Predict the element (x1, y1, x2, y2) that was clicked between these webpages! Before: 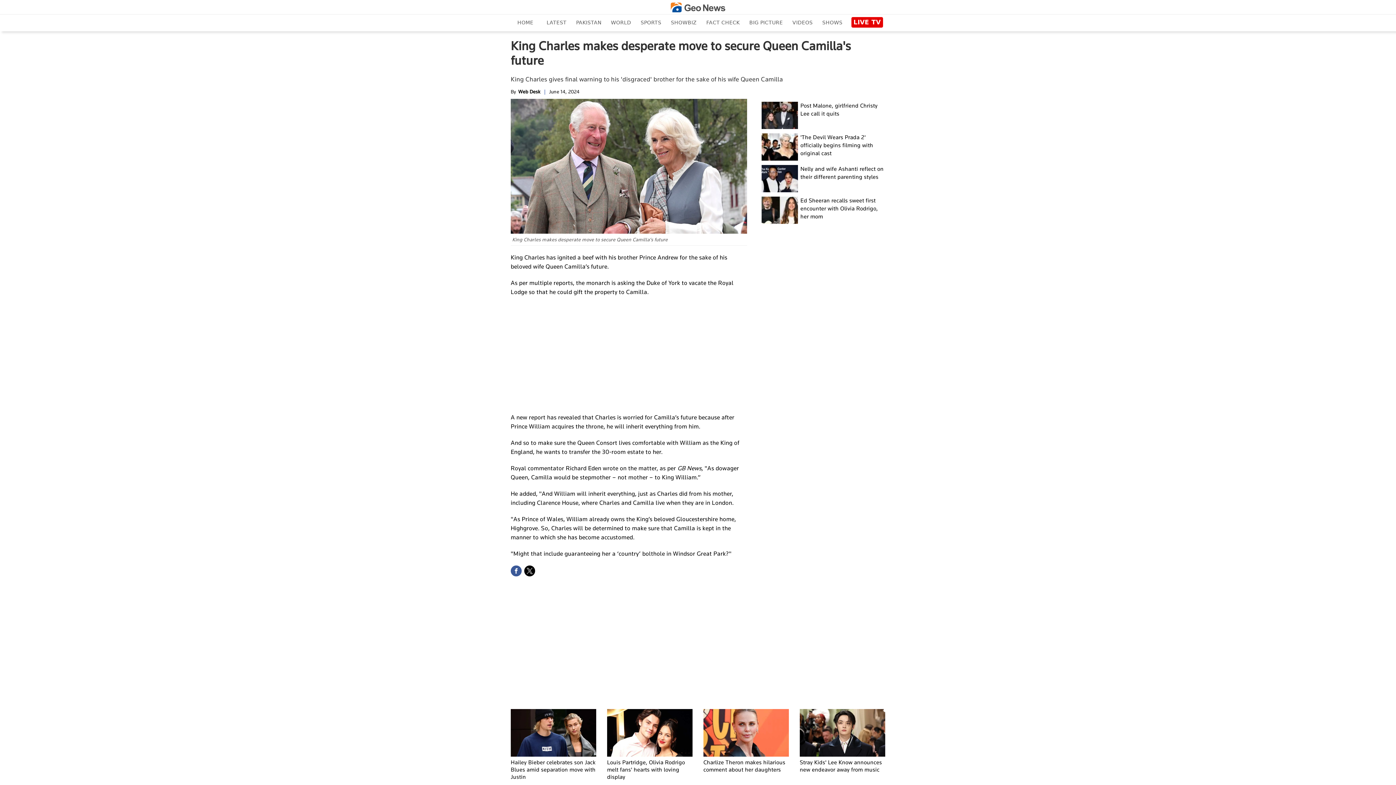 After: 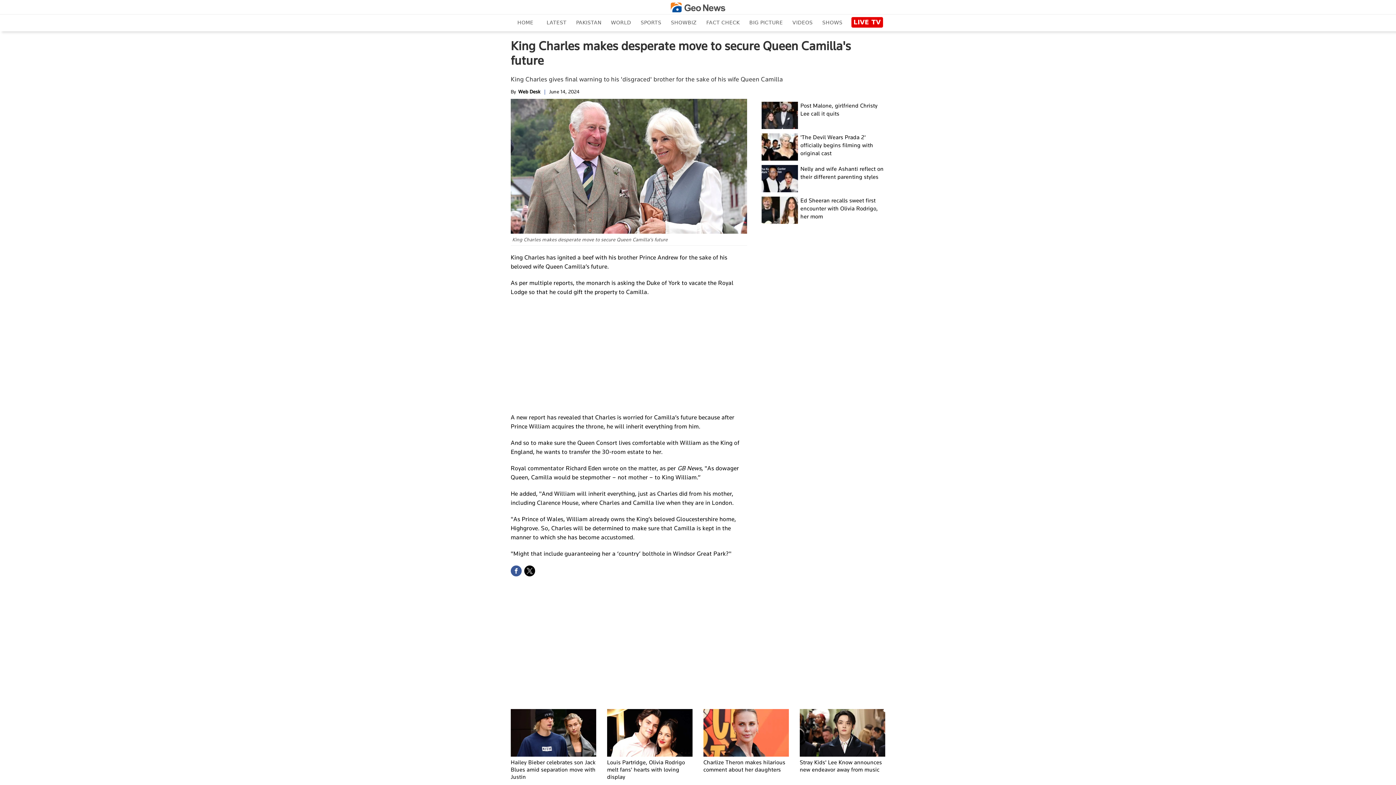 Action: bbox: (510, 565, 521, 576)